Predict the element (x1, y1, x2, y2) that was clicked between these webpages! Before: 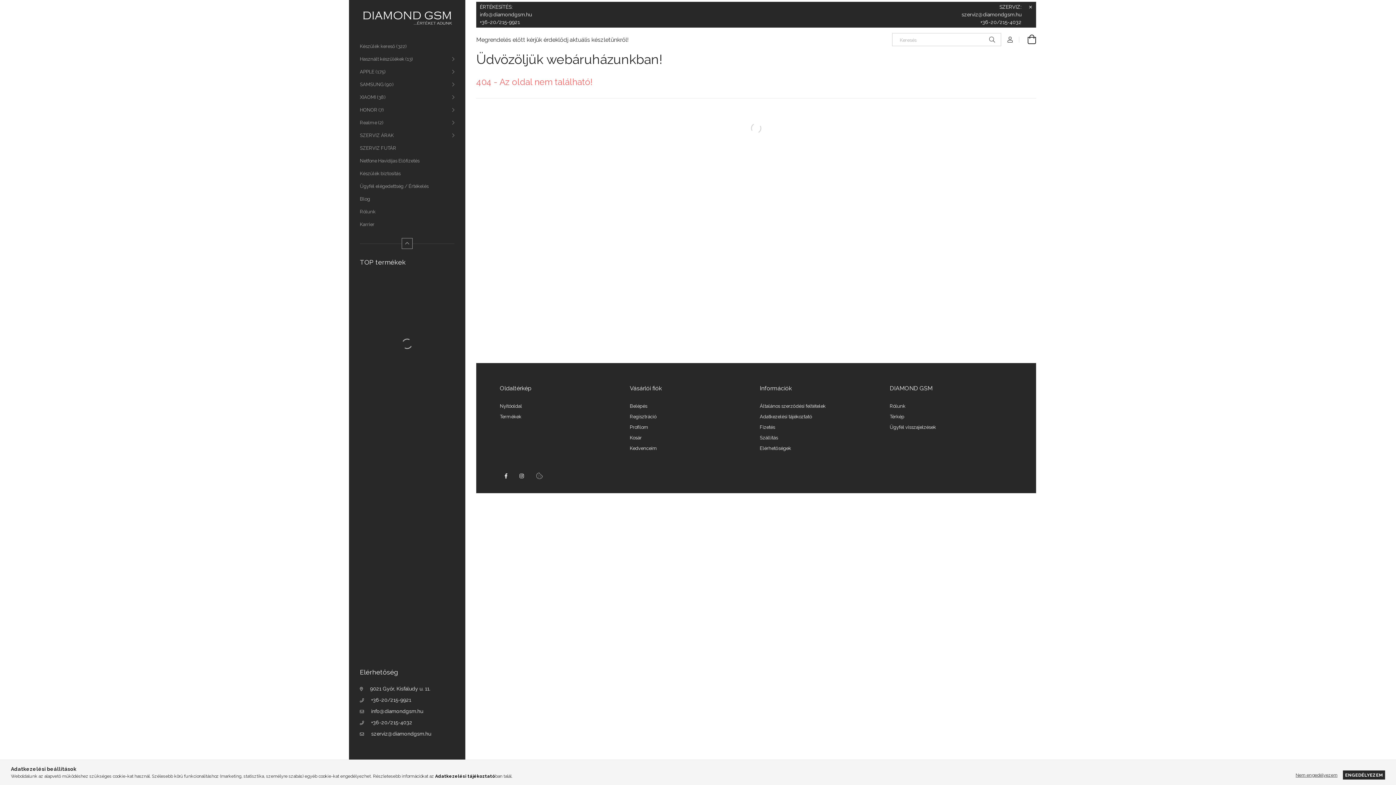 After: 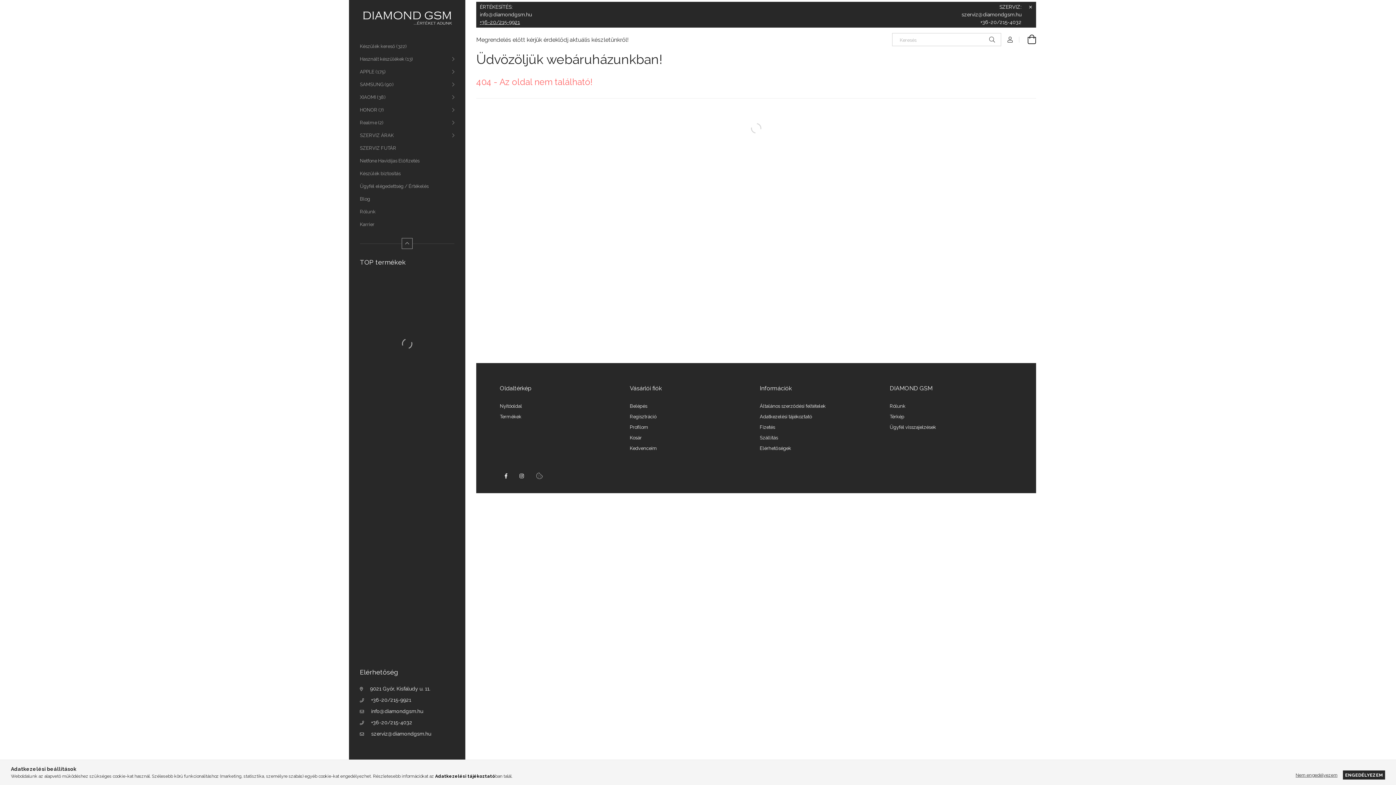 Action: bbox: (480, 19, 520, 25) label: +36-20/215-9921